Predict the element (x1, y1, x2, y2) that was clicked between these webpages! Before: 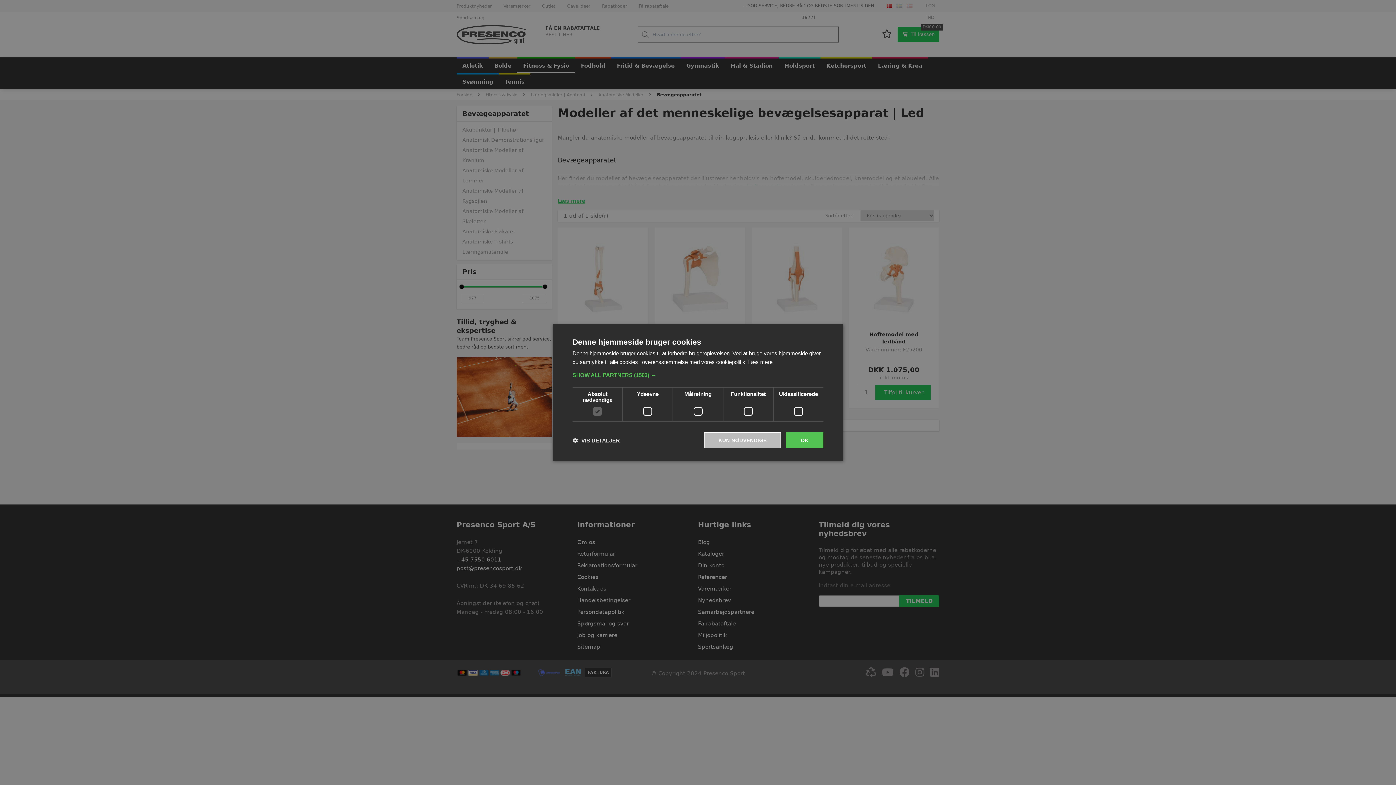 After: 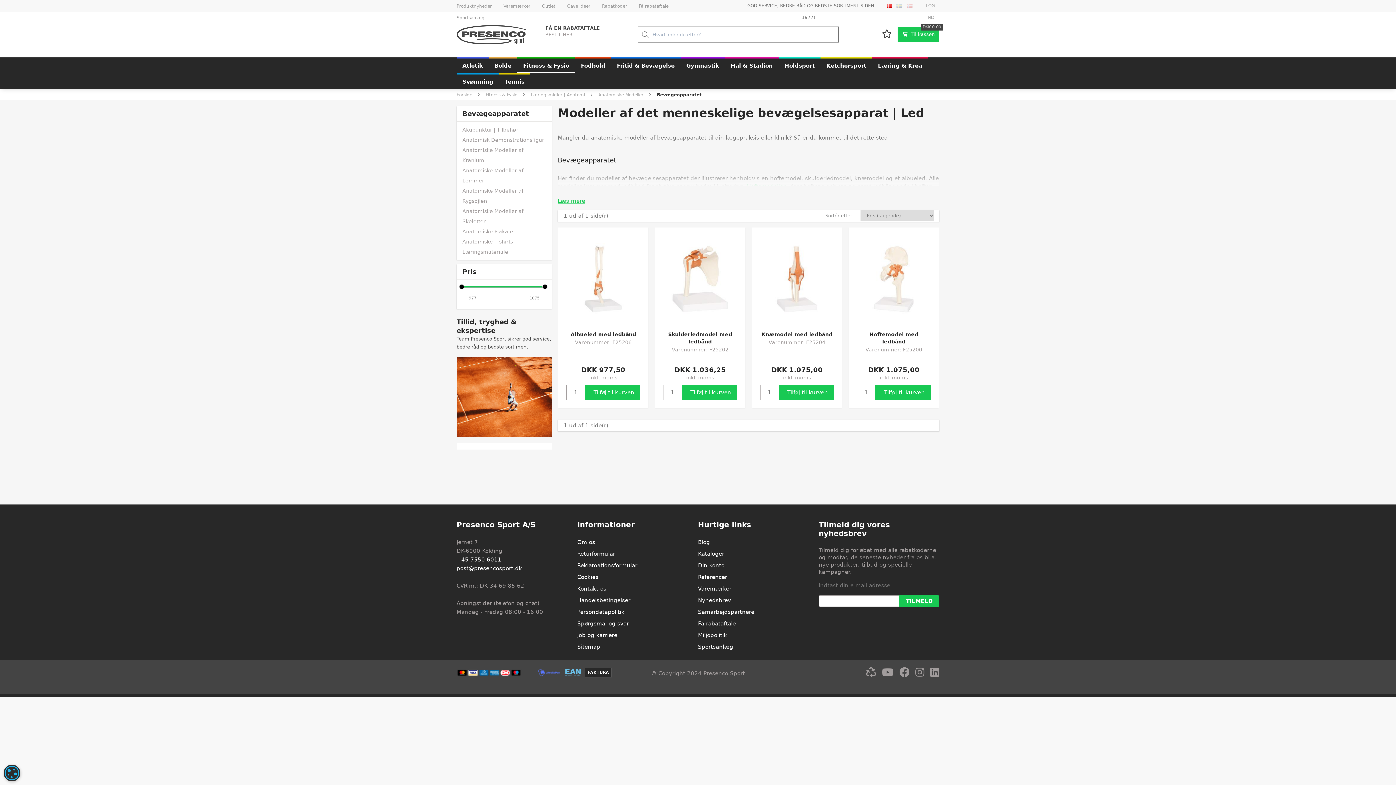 Action: bbox: (786, 432, 823, 448) label: OK